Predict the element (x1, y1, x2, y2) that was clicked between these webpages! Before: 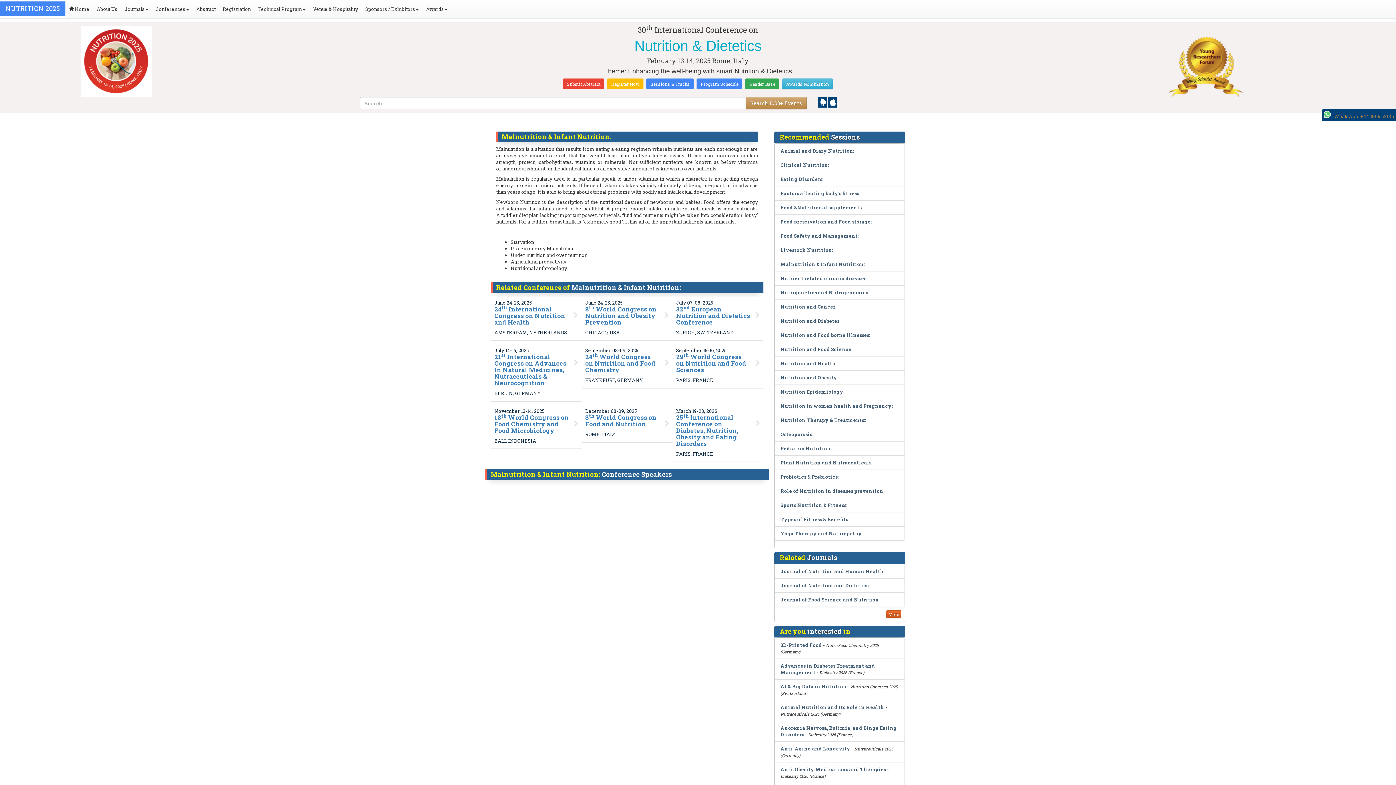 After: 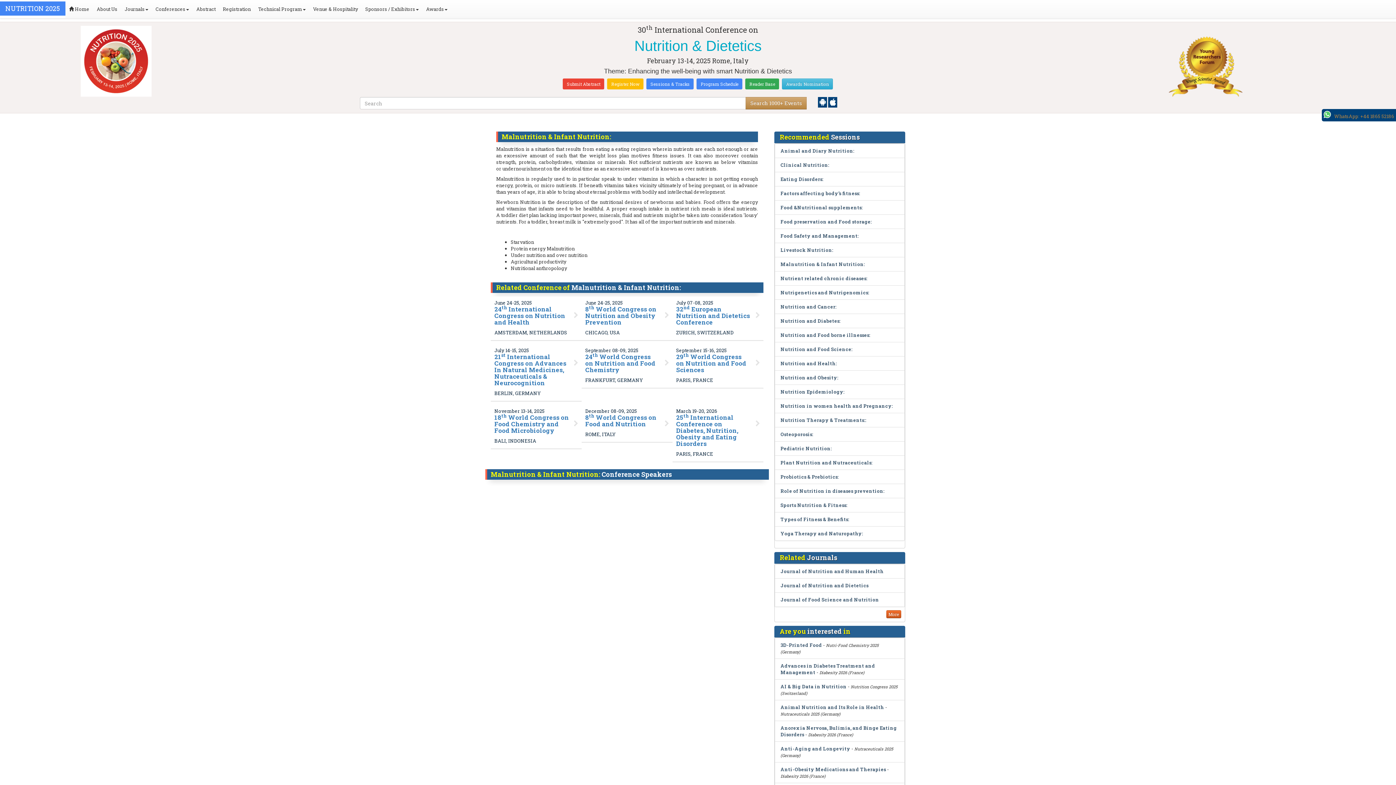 Action: bbox: (5, 25, 227, 96)